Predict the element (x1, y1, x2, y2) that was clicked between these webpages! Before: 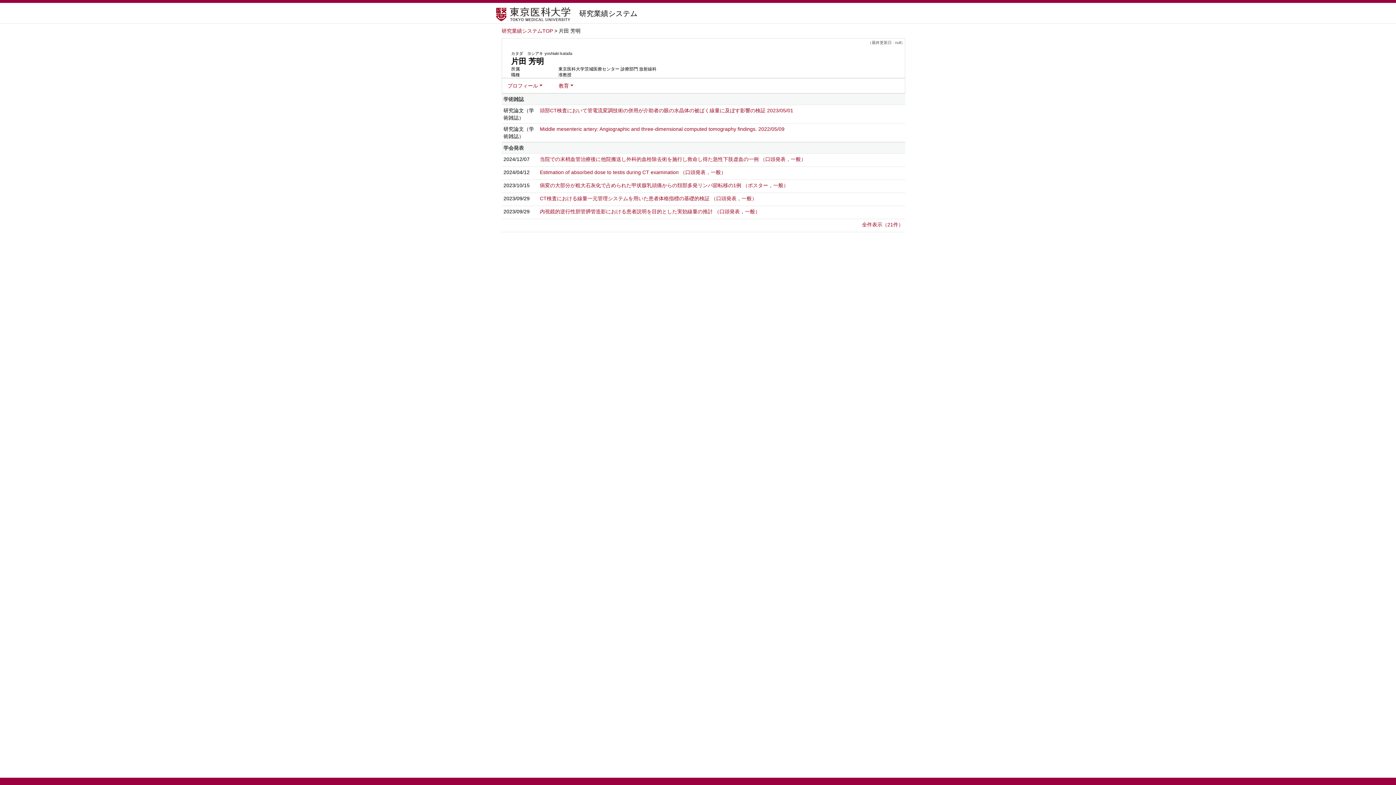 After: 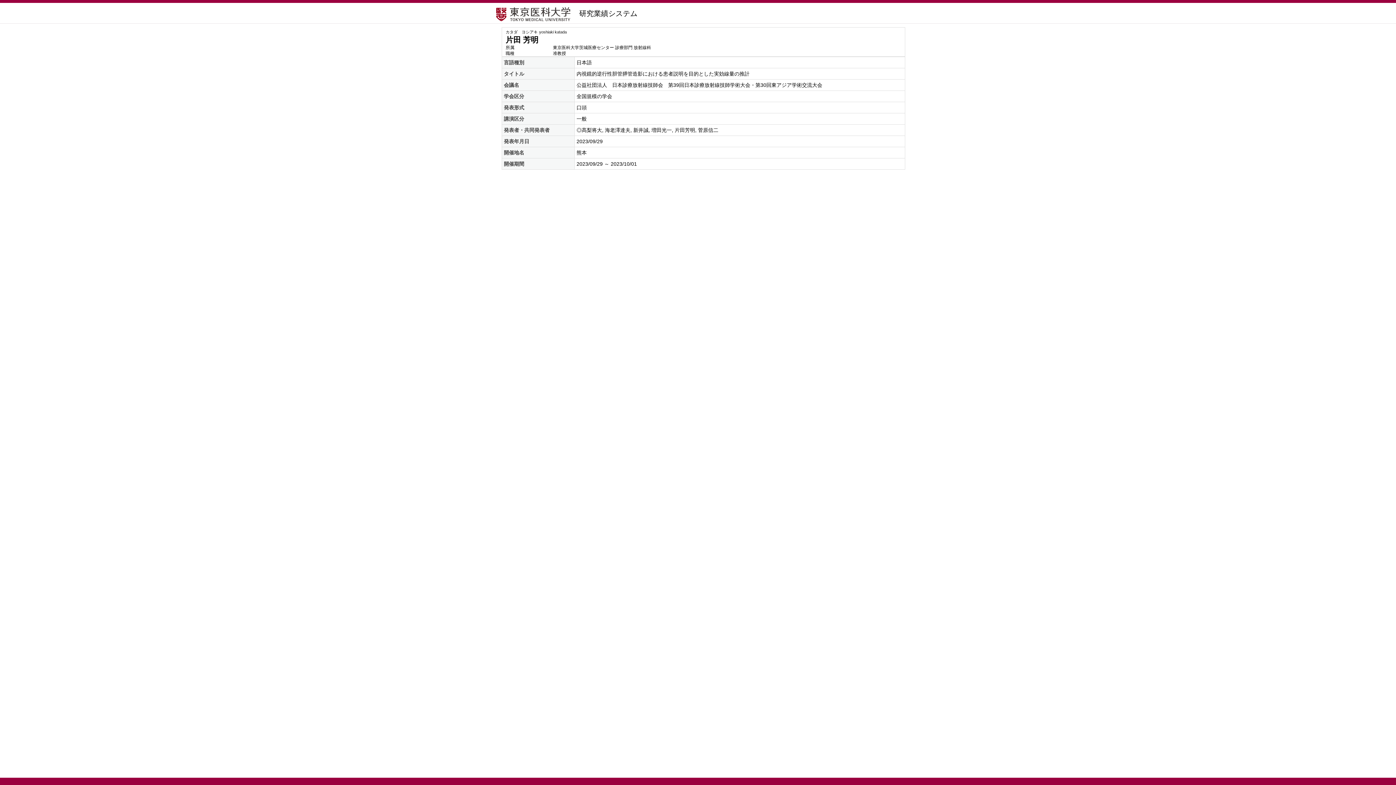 Action: bbox: (540, 208, 760, 214) label: 内視鏡的逆行性胆管膵管造影における患者説明を目的とした実効線量の推計 （口頭発表，一般）